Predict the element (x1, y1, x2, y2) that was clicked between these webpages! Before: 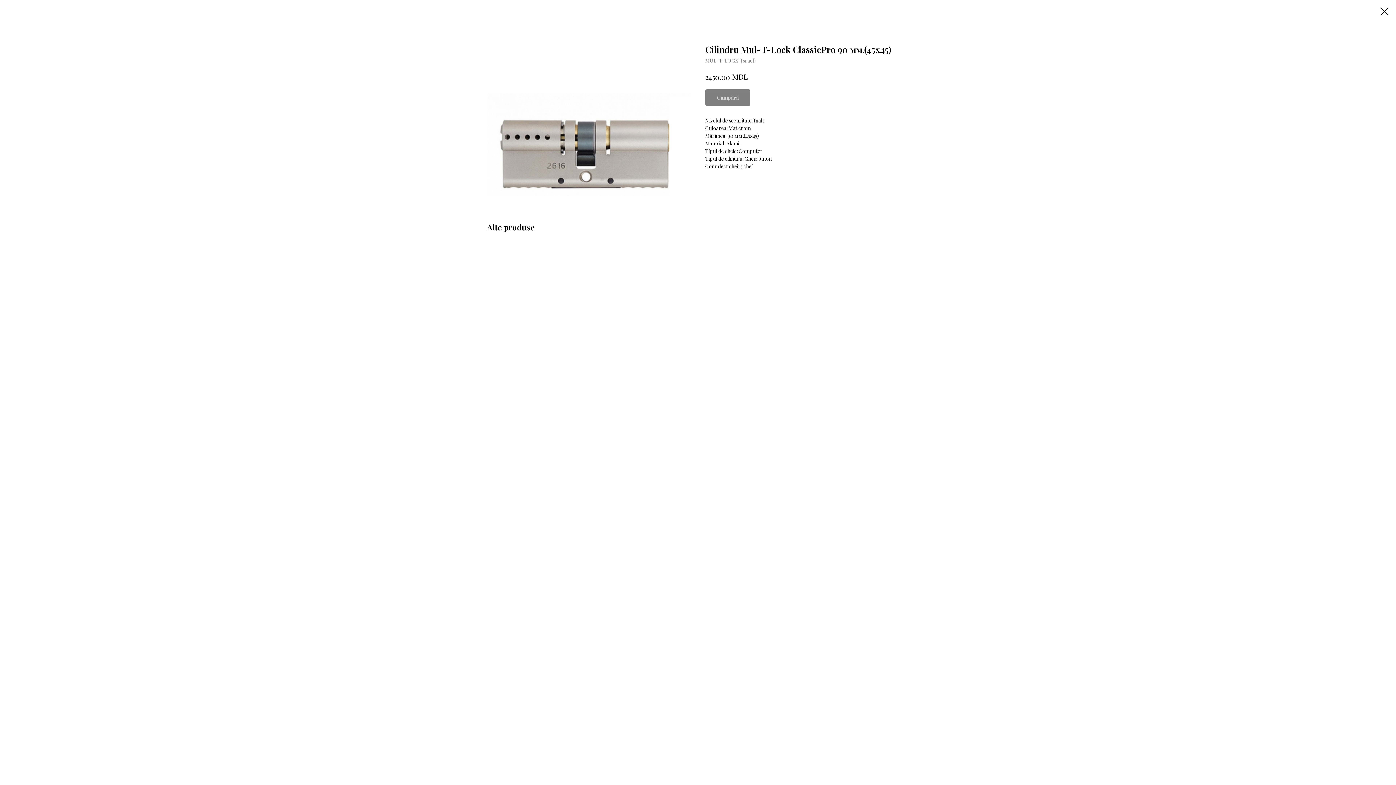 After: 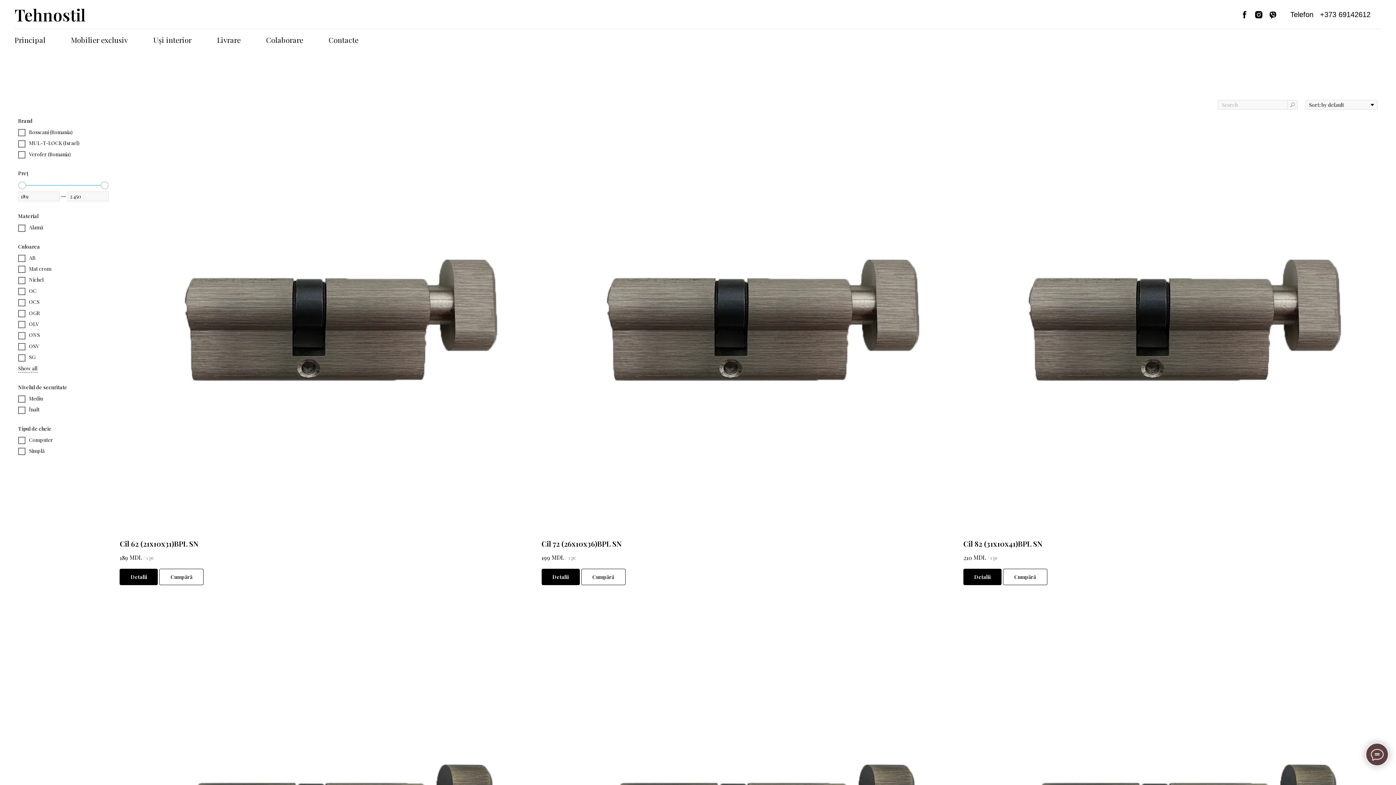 Action: bbox: (1380, 7, 1389, 15)